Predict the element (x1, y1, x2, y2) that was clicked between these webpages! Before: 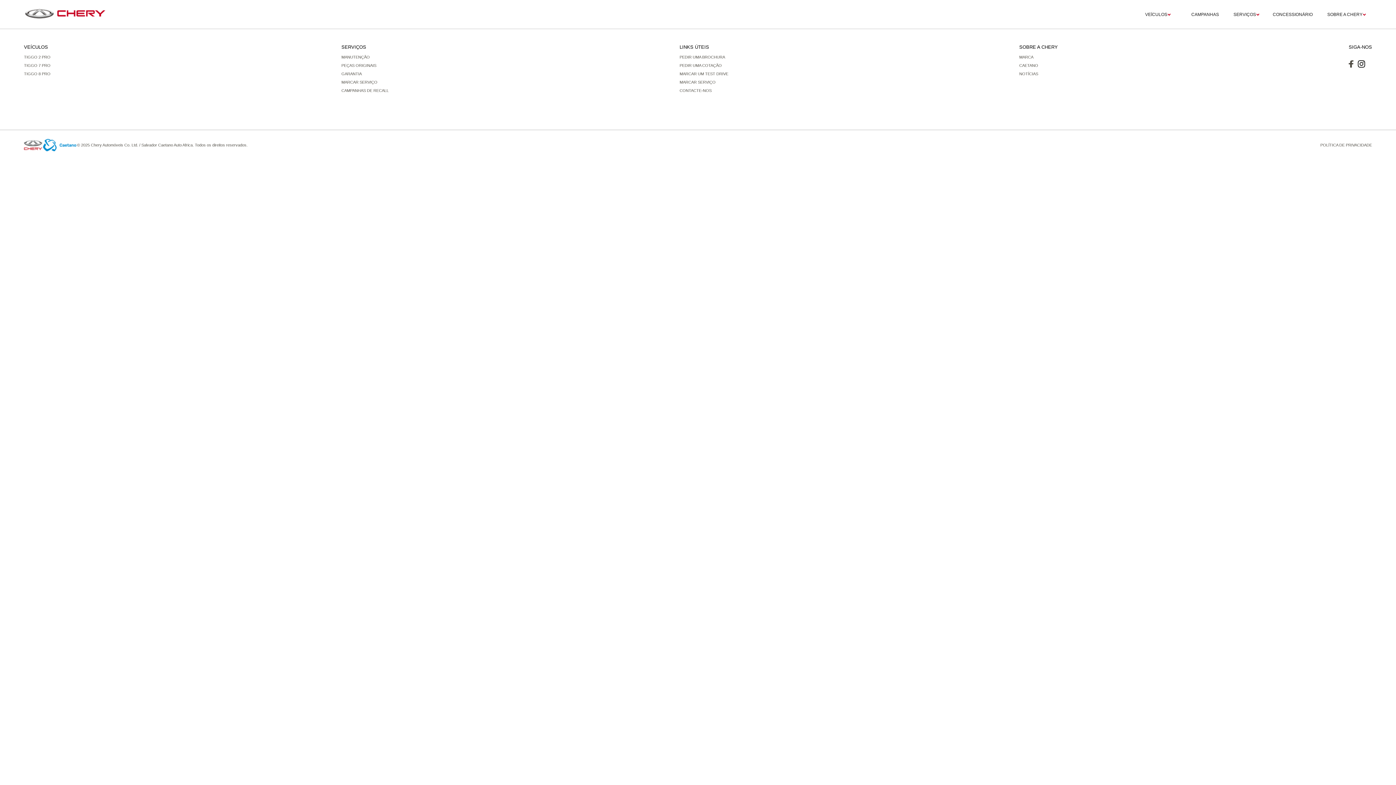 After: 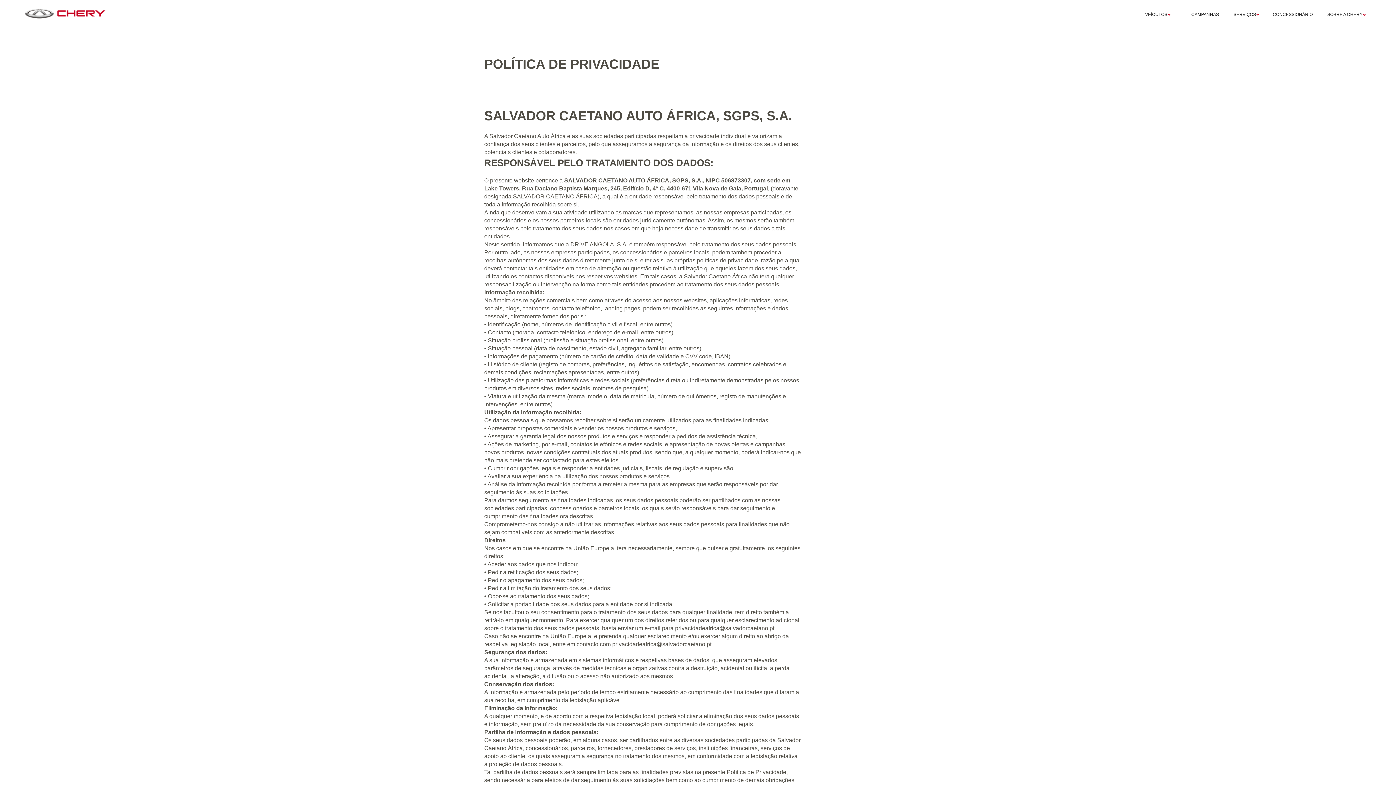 Action: label: POLÍTICA DE PRIVACIDADE bbox: (1320, 143, 1372, 147)